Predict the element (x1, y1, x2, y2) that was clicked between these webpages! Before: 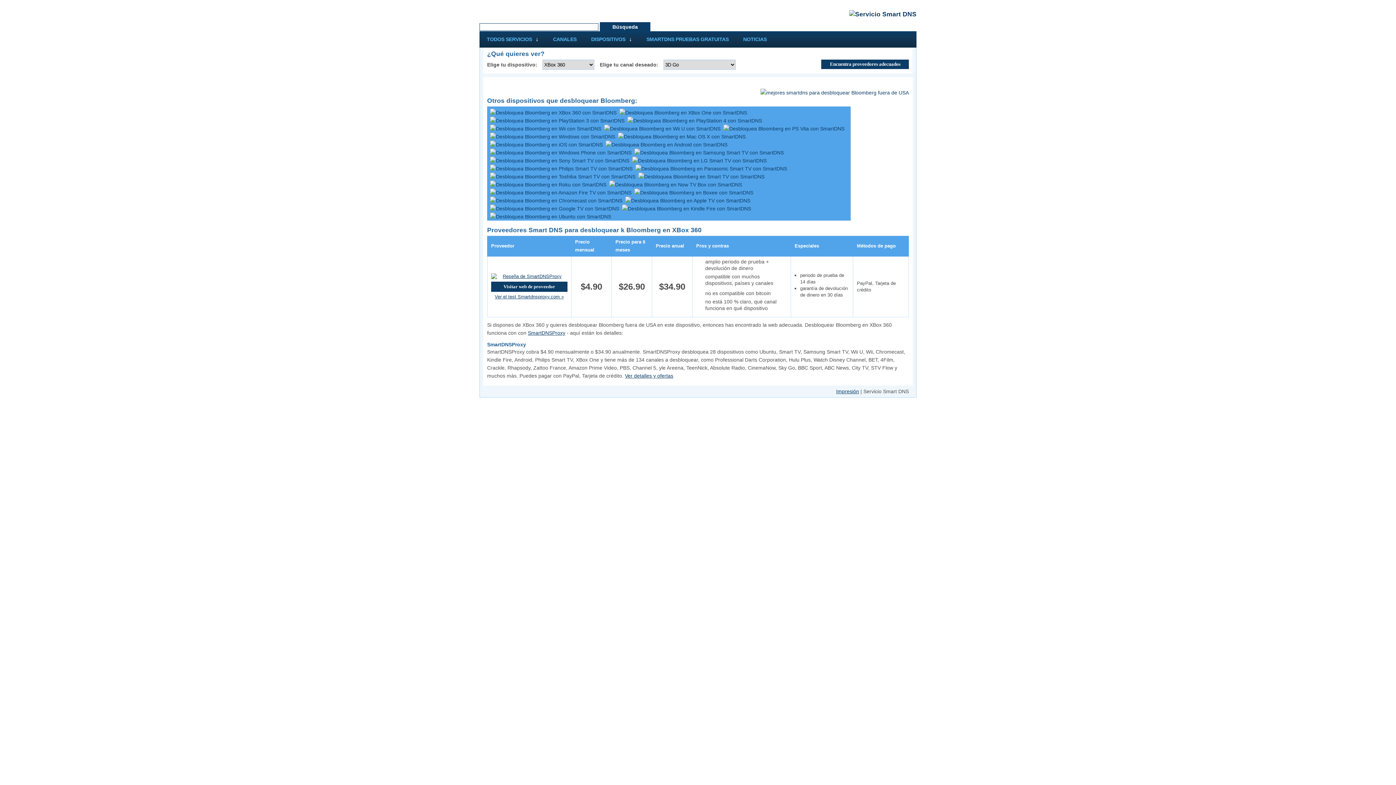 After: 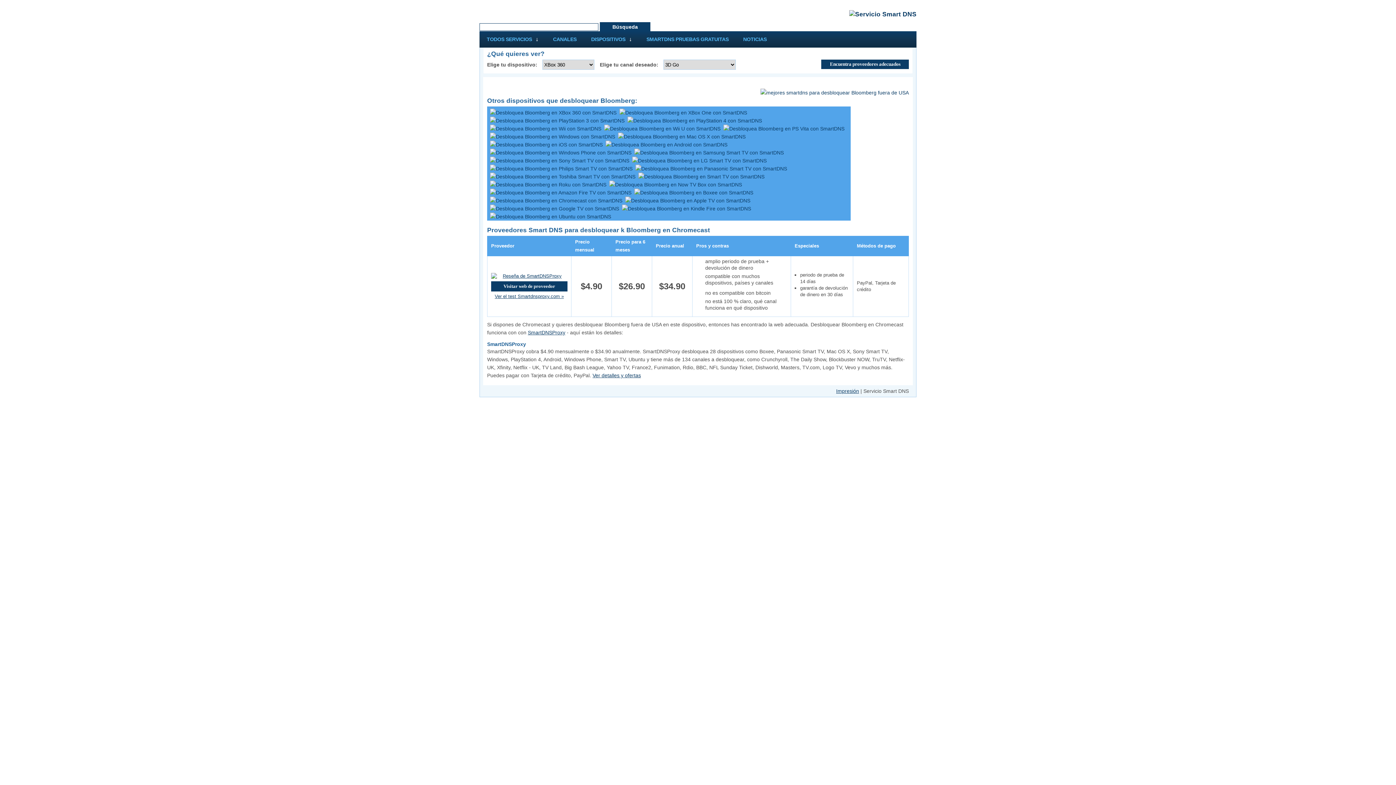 Action: bbox: (489, 197, 624, 204) label:  